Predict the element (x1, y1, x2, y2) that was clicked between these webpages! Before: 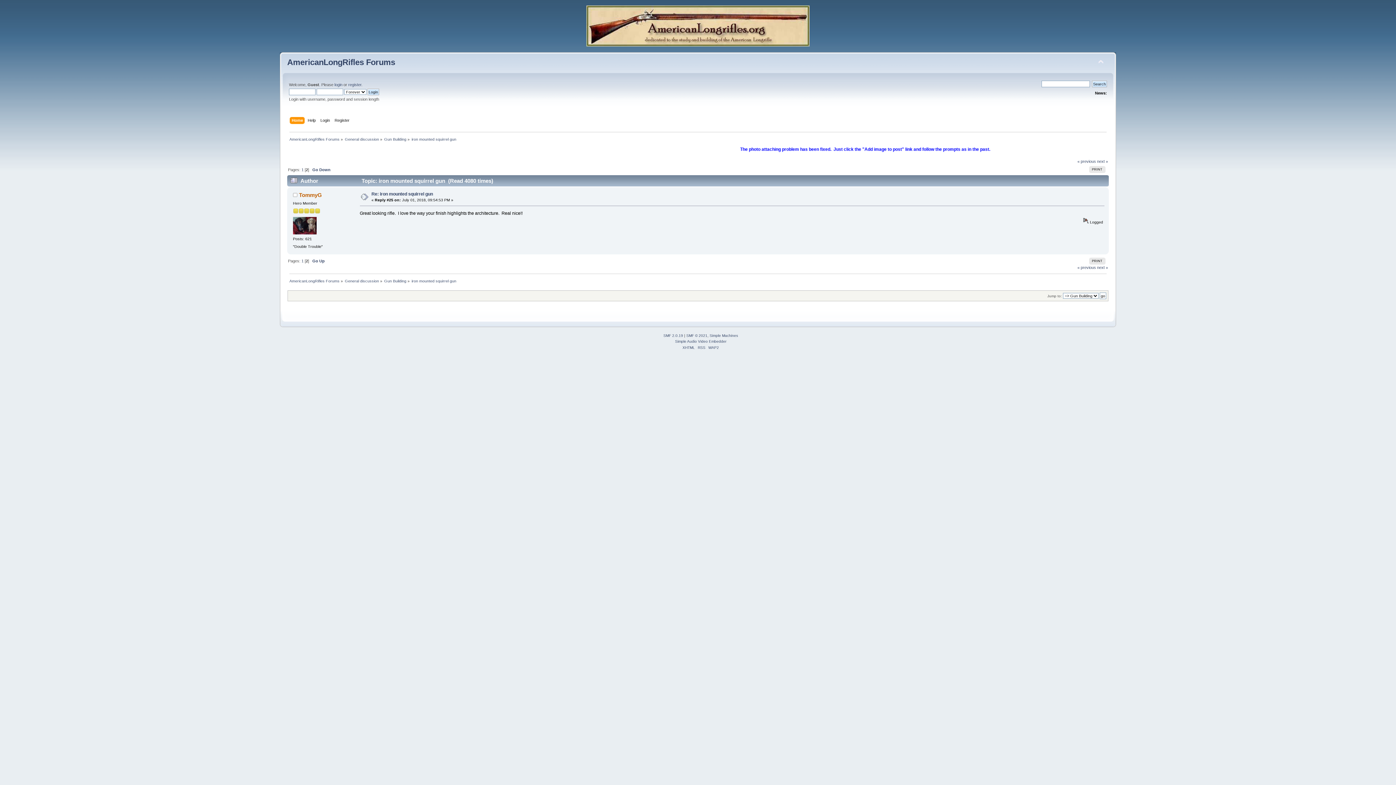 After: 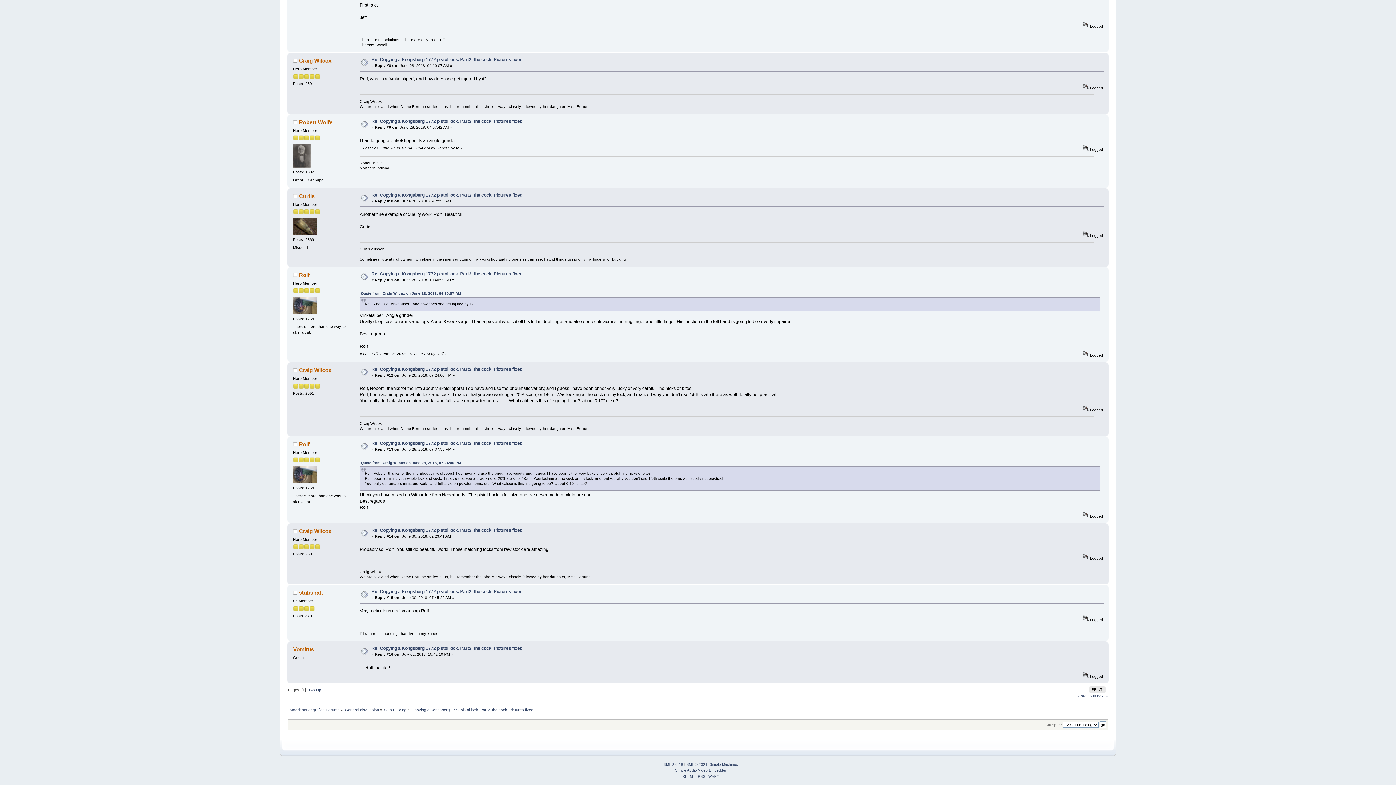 Action: label: « previous bbox: (1077, 159, 1096, 163)